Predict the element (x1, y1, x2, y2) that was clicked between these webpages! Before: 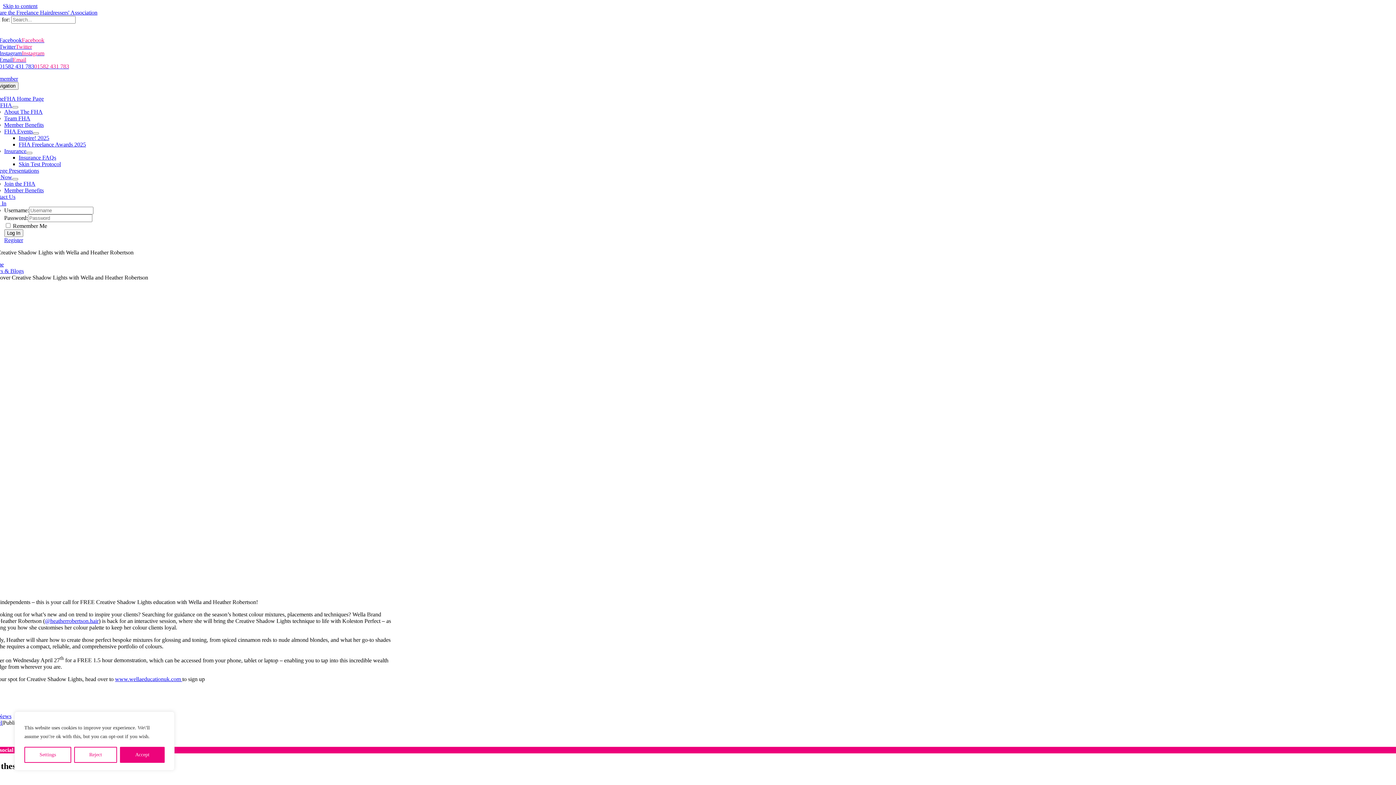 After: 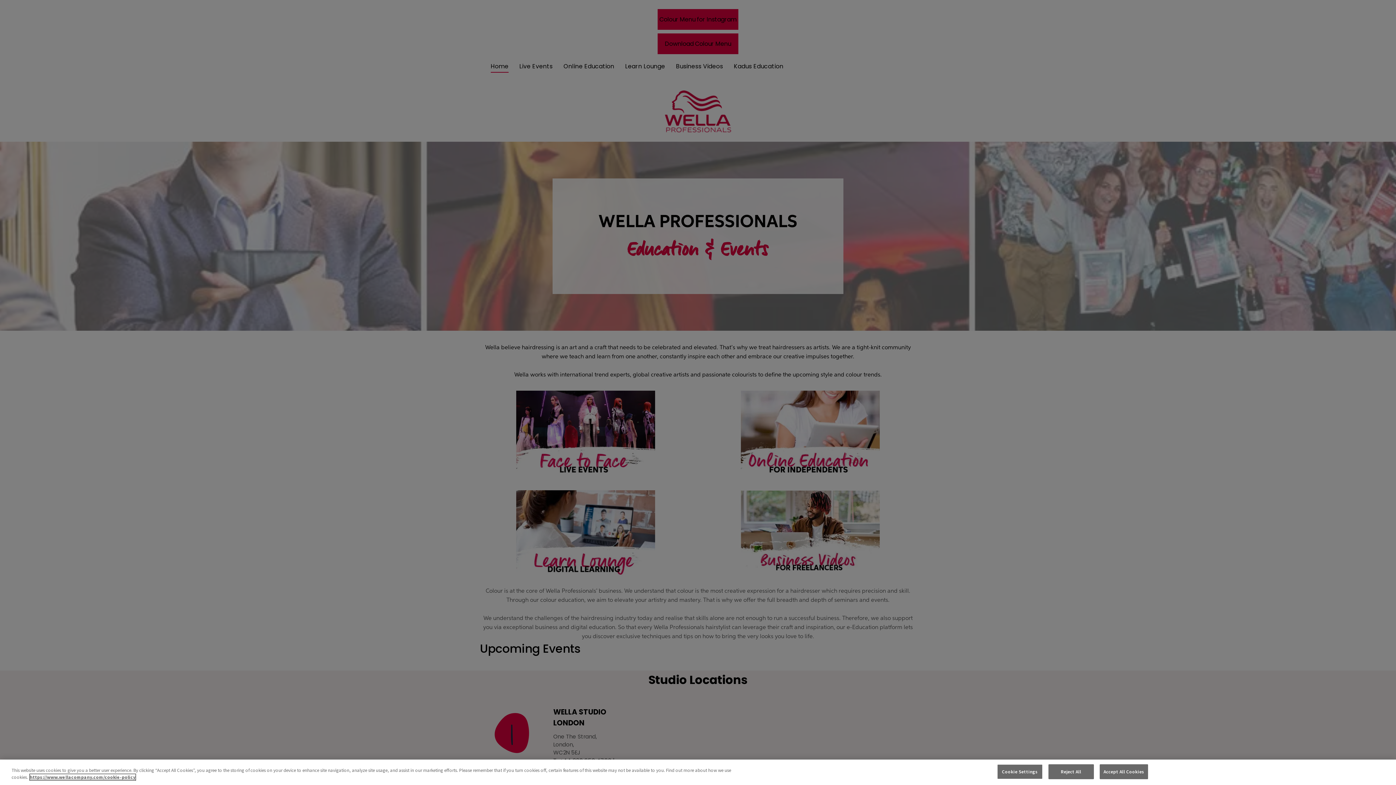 Action: label: www.wellaeducationuk.com  bbox: (115, 676, 182, 682)